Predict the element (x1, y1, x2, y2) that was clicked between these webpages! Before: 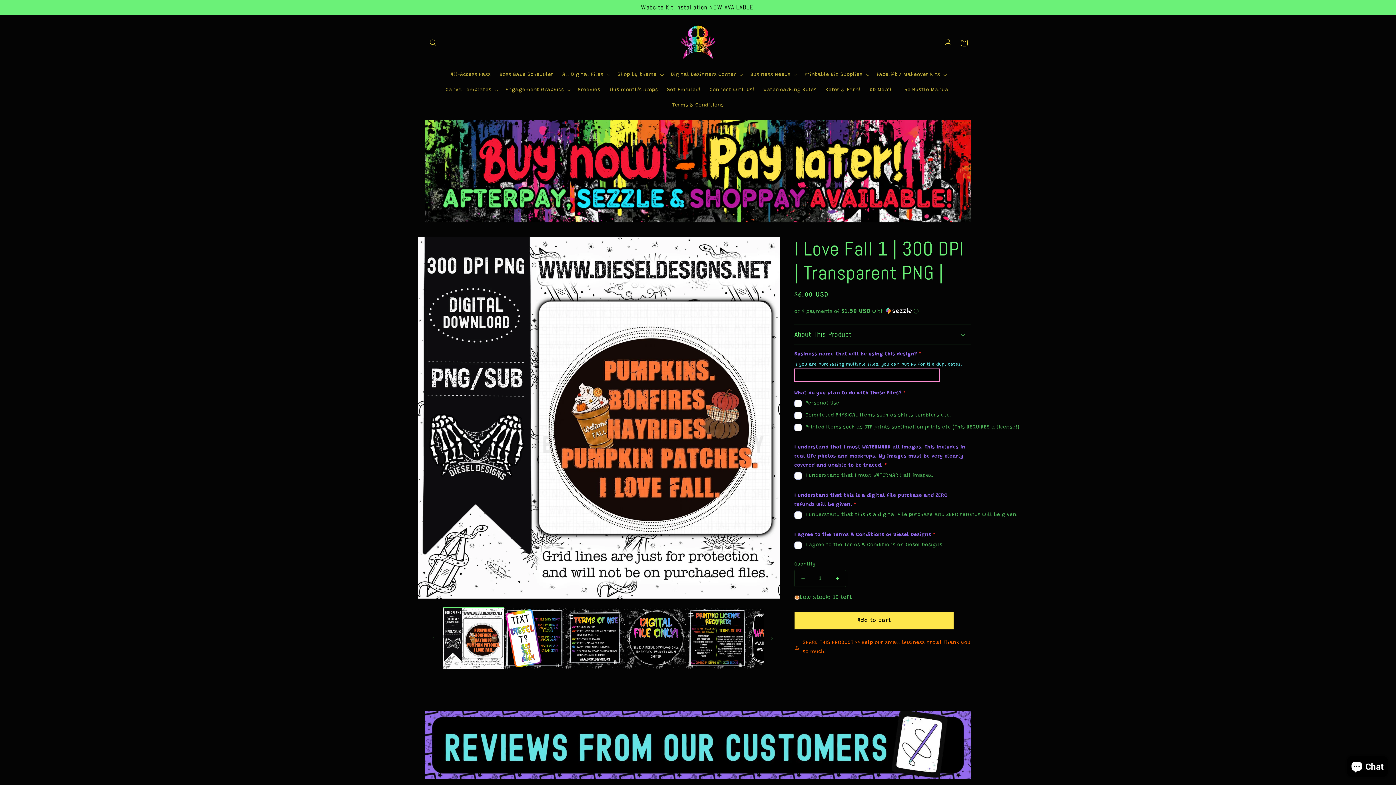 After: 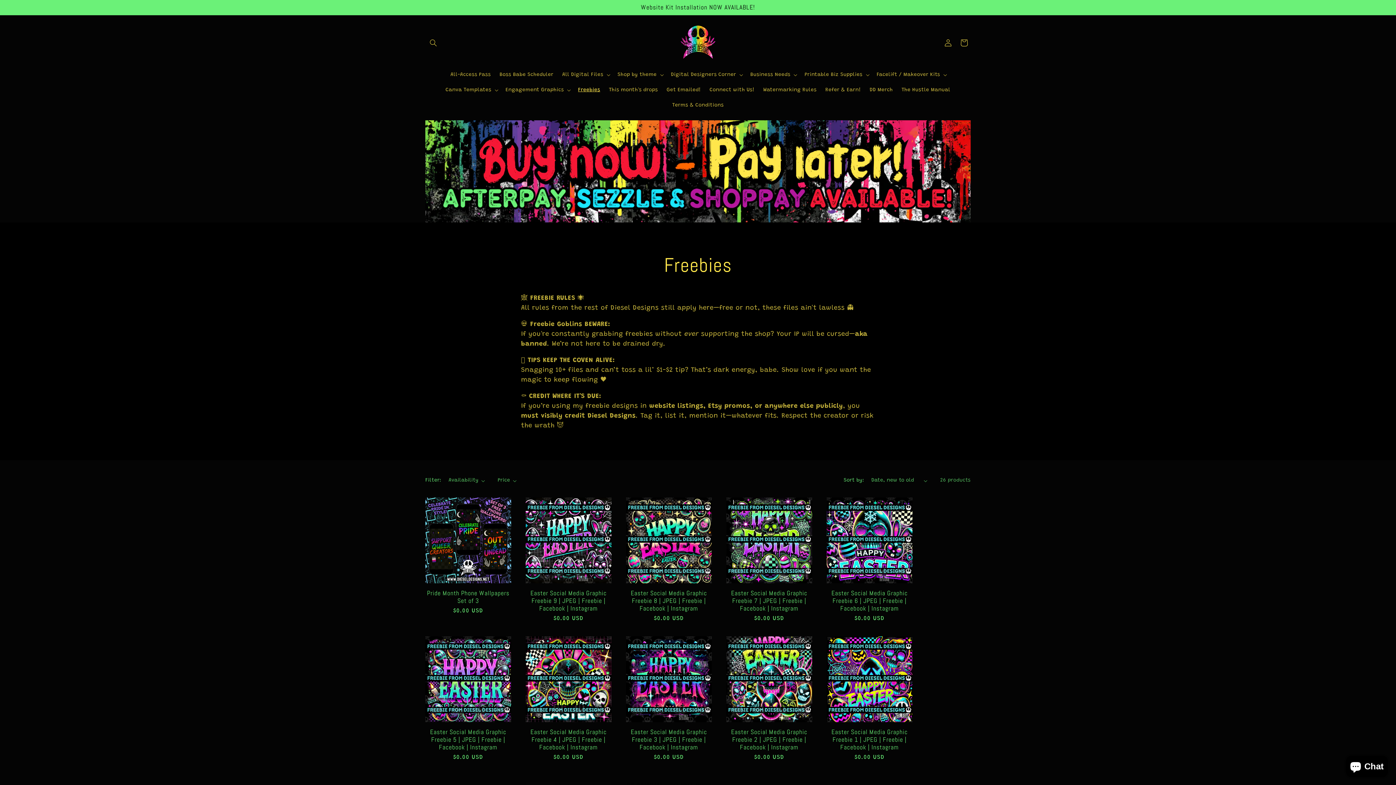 Action: label: Freebies bbox: (573, 82, 604, 97)